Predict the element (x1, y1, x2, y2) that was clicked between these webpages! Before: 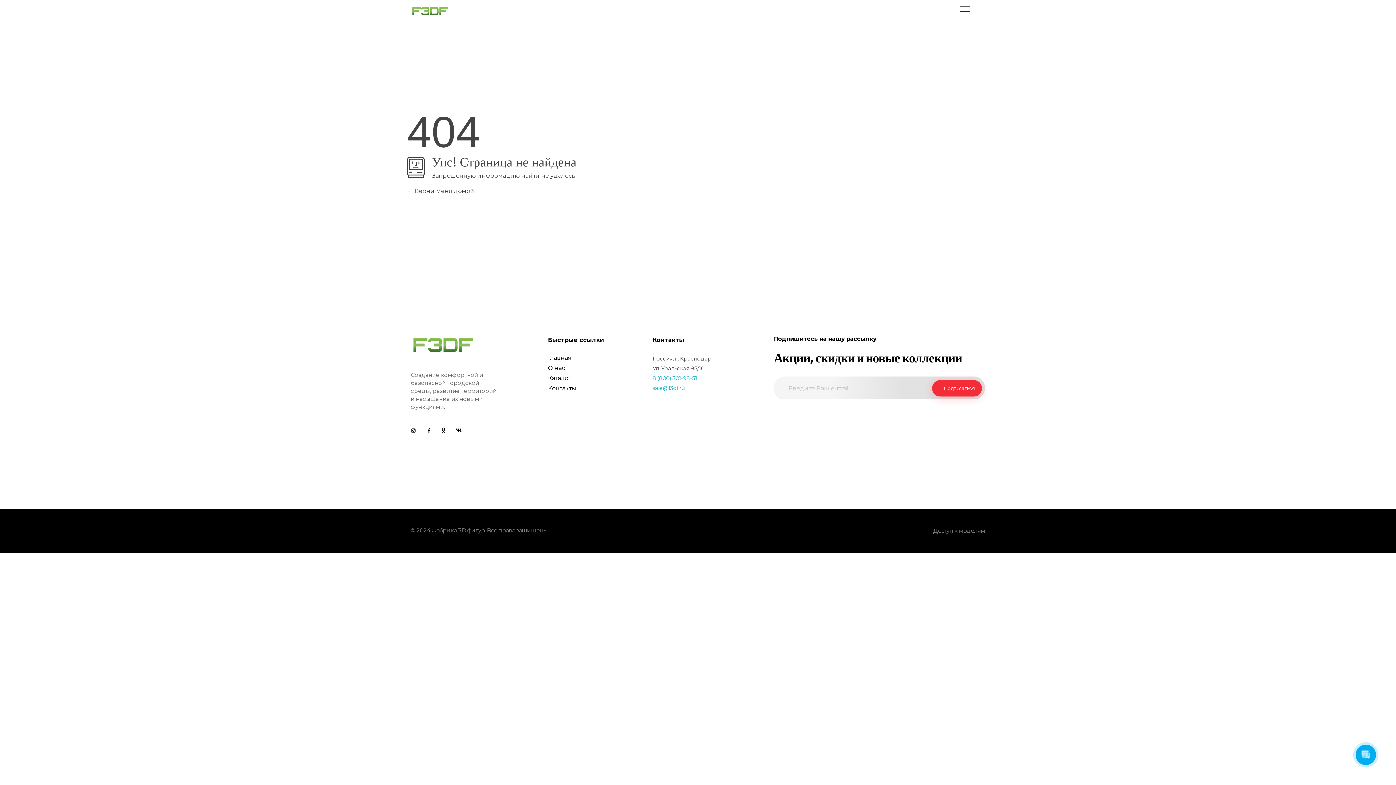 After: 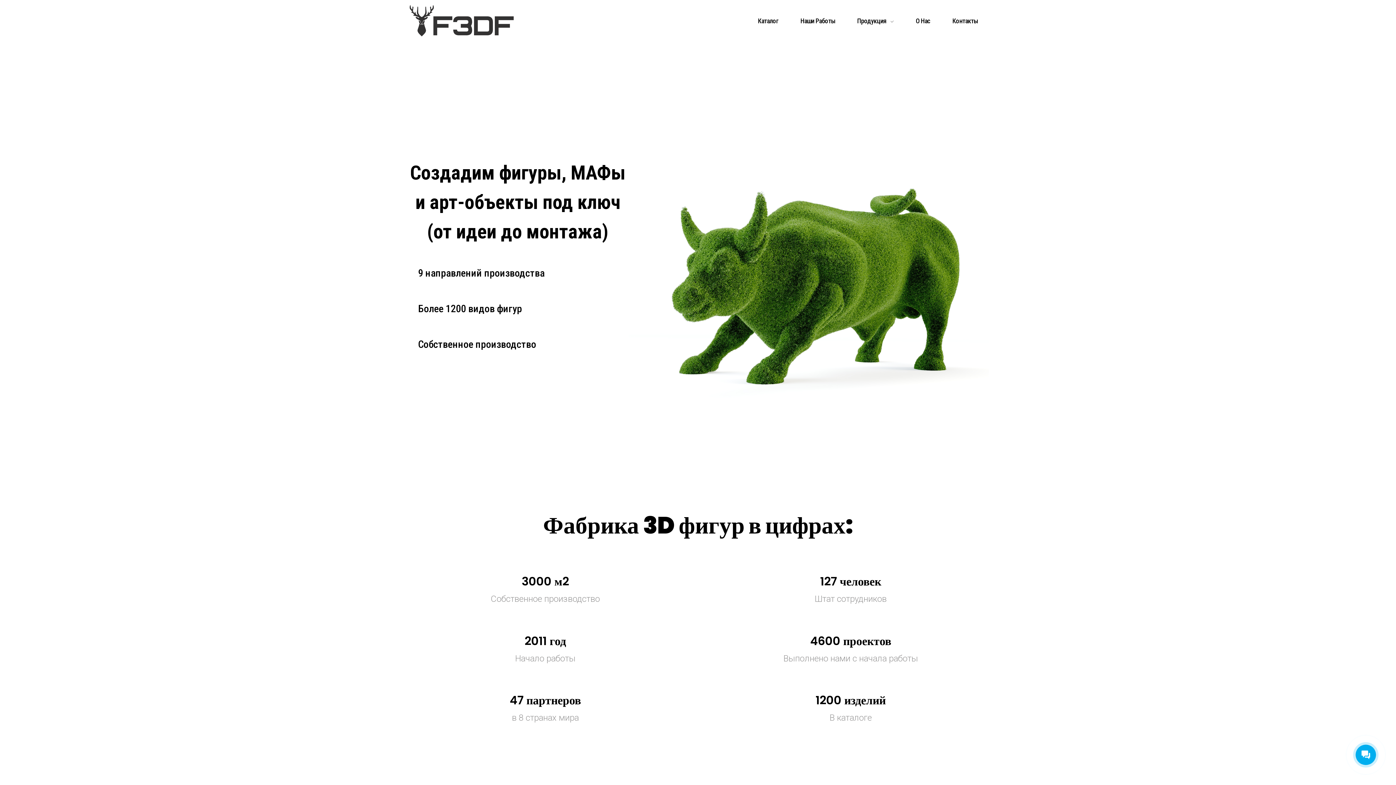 Action: bbox: (548, 364, 568, 372) label: О нас